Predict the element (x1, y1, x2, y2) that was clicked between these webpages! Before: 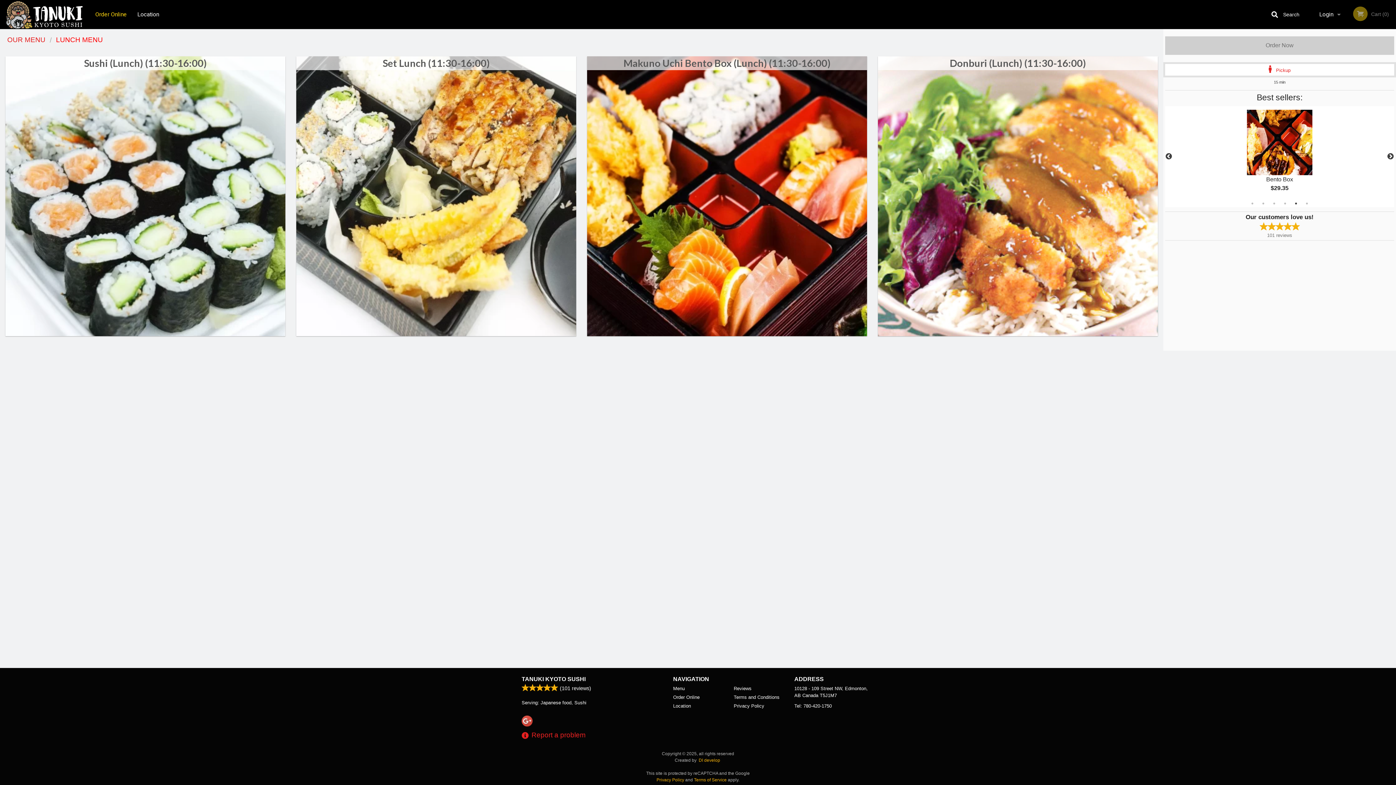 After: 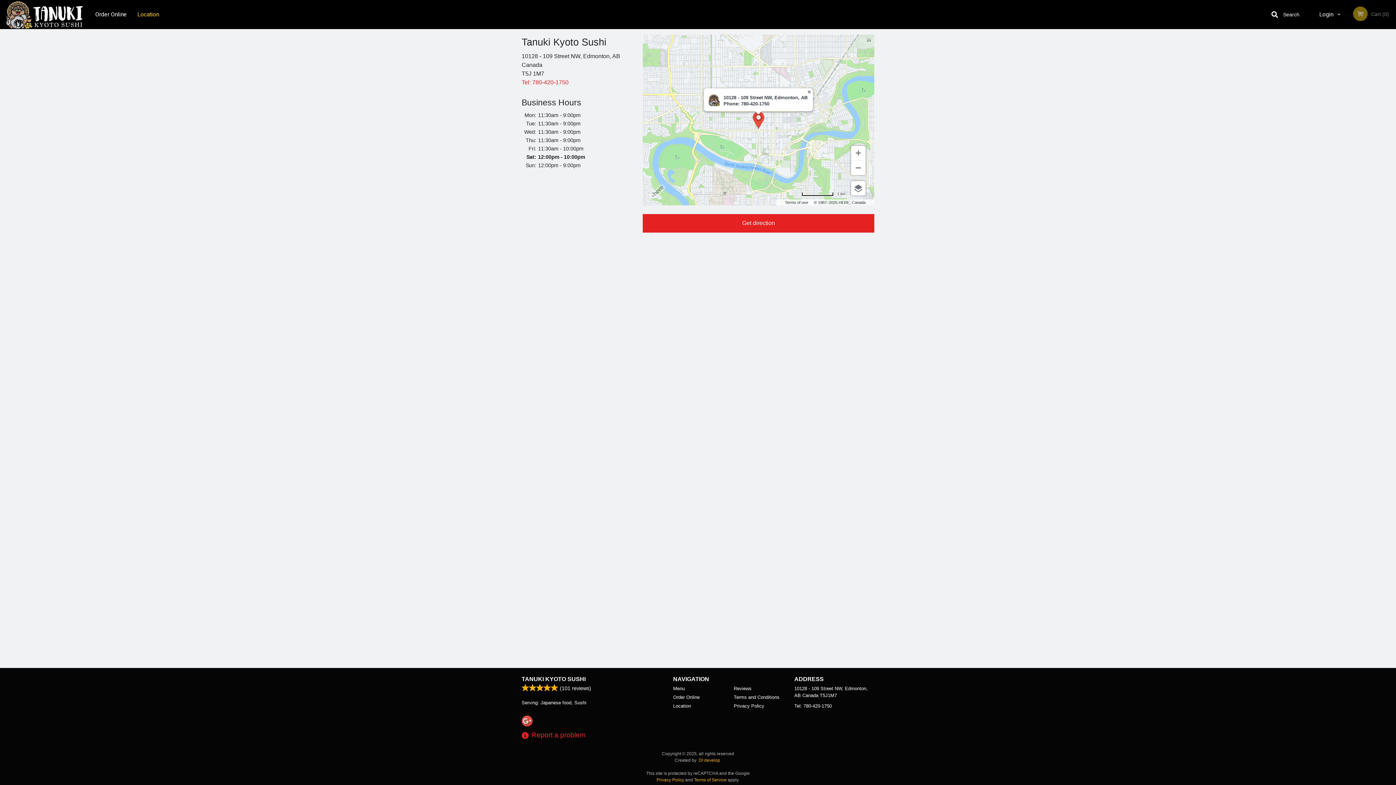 Action: label: 10128 - 109 Street NW, Edmonton, AB Canada T5J1M7 bbox: (794, 685, 874, 699)